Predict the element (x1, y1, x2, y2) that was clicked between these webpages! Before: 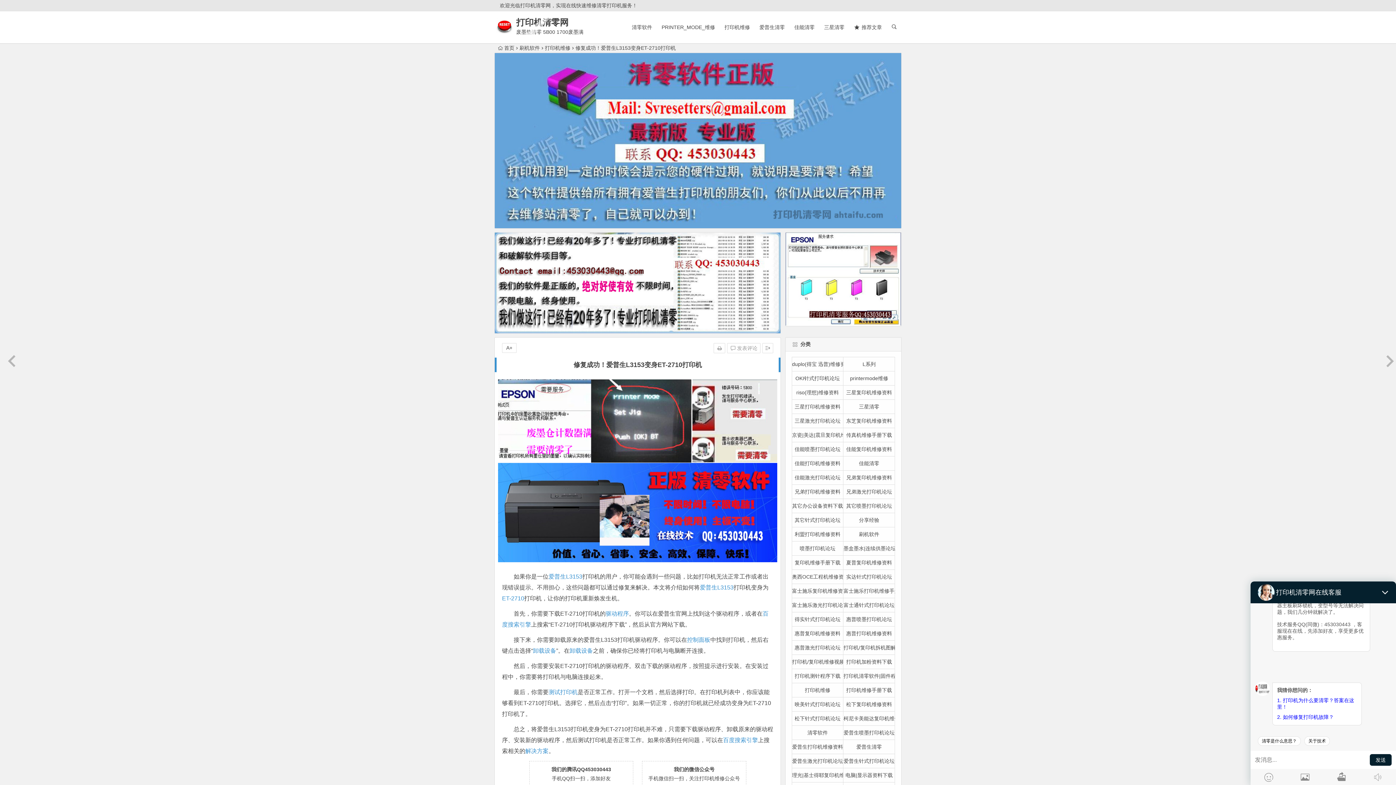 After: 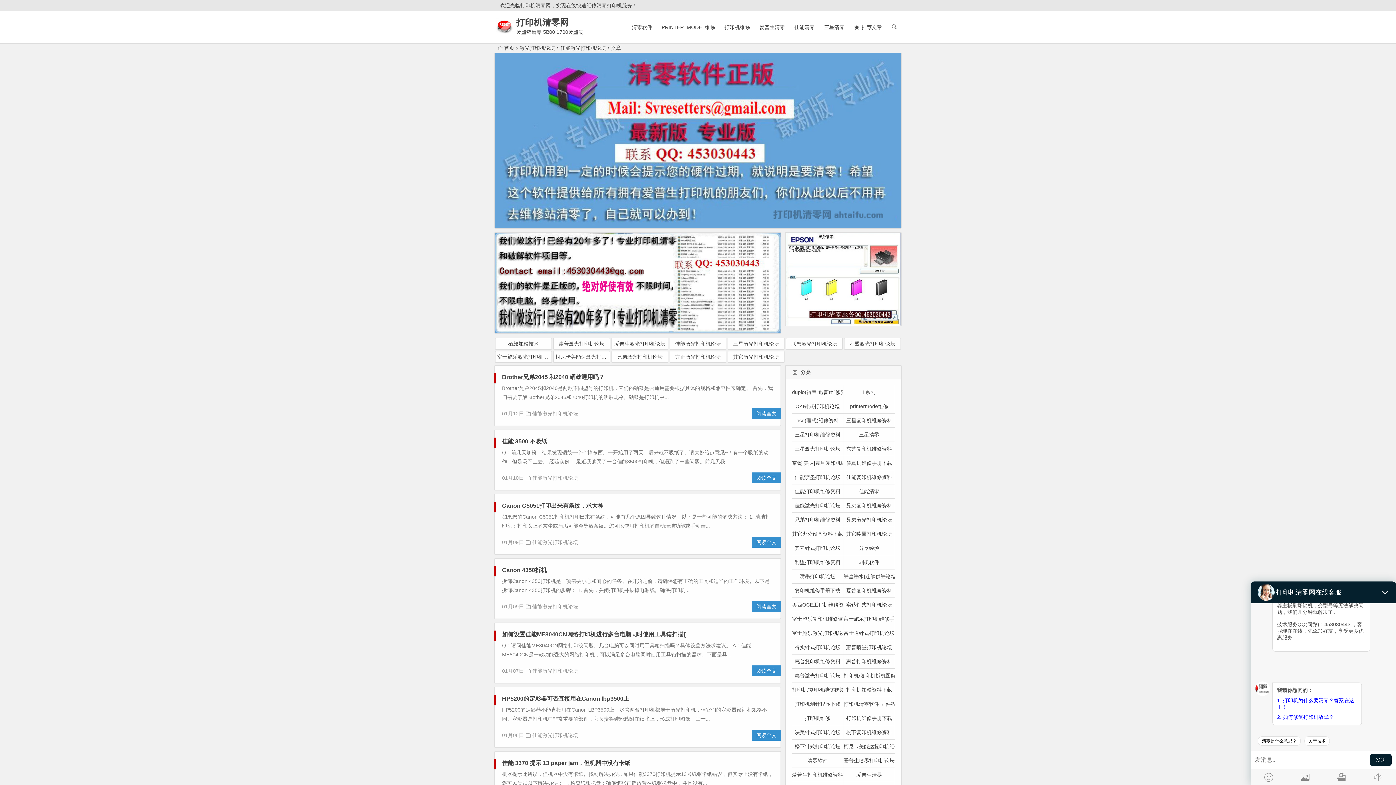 Action: label: 佳能激光打印机论坛 bbox: (791, 470, 843, 485)